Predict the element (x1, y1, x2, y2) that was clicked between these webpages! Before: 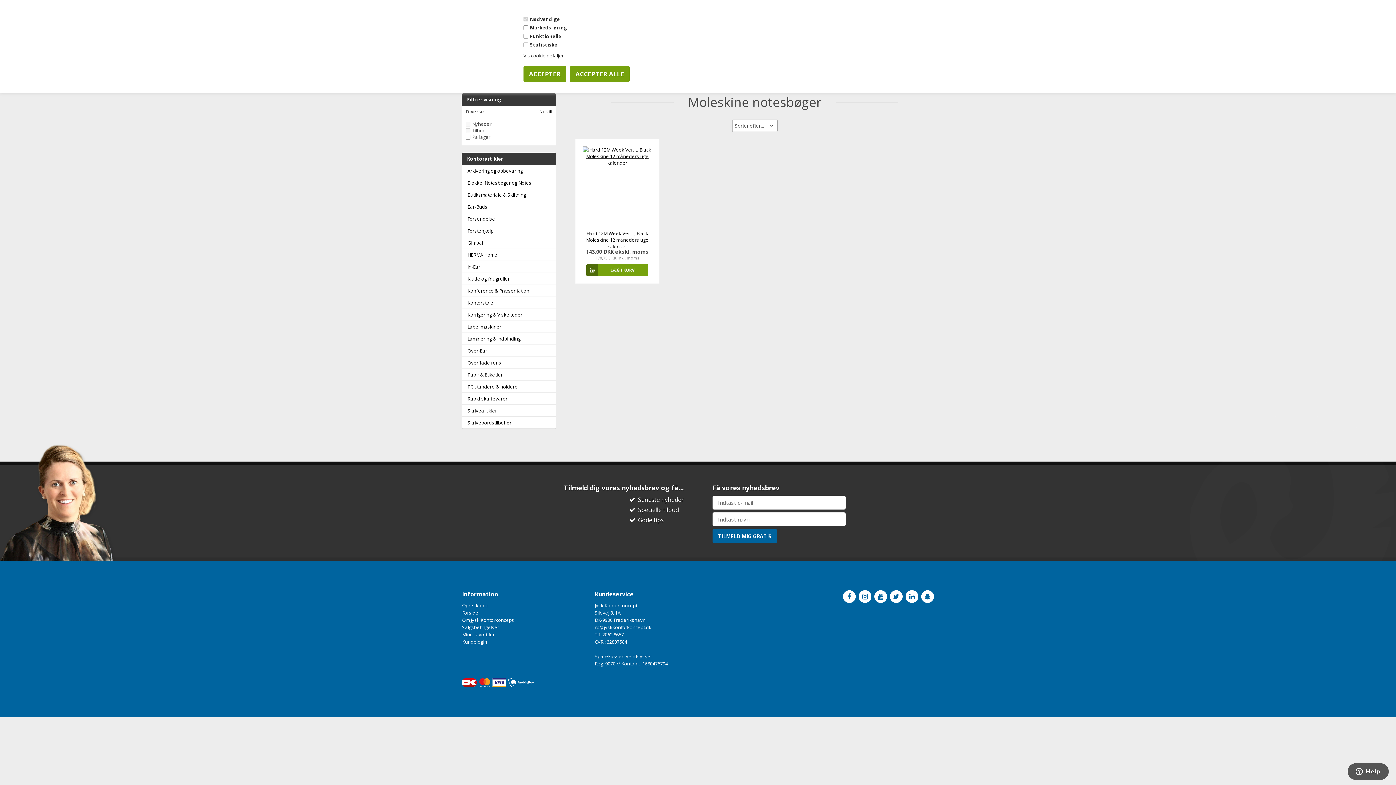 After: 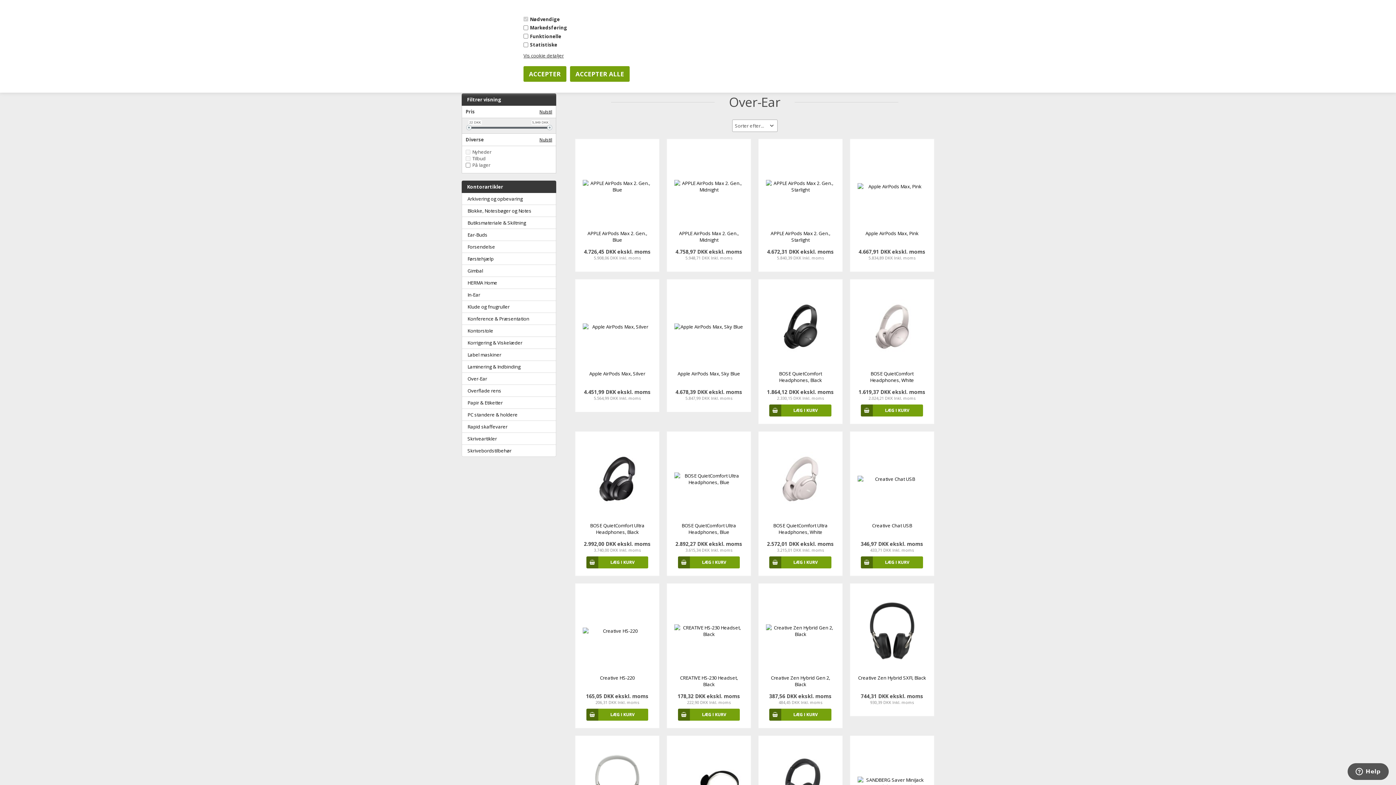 Action: label: Over-Ear bbox: (461, 345, 556, 357)